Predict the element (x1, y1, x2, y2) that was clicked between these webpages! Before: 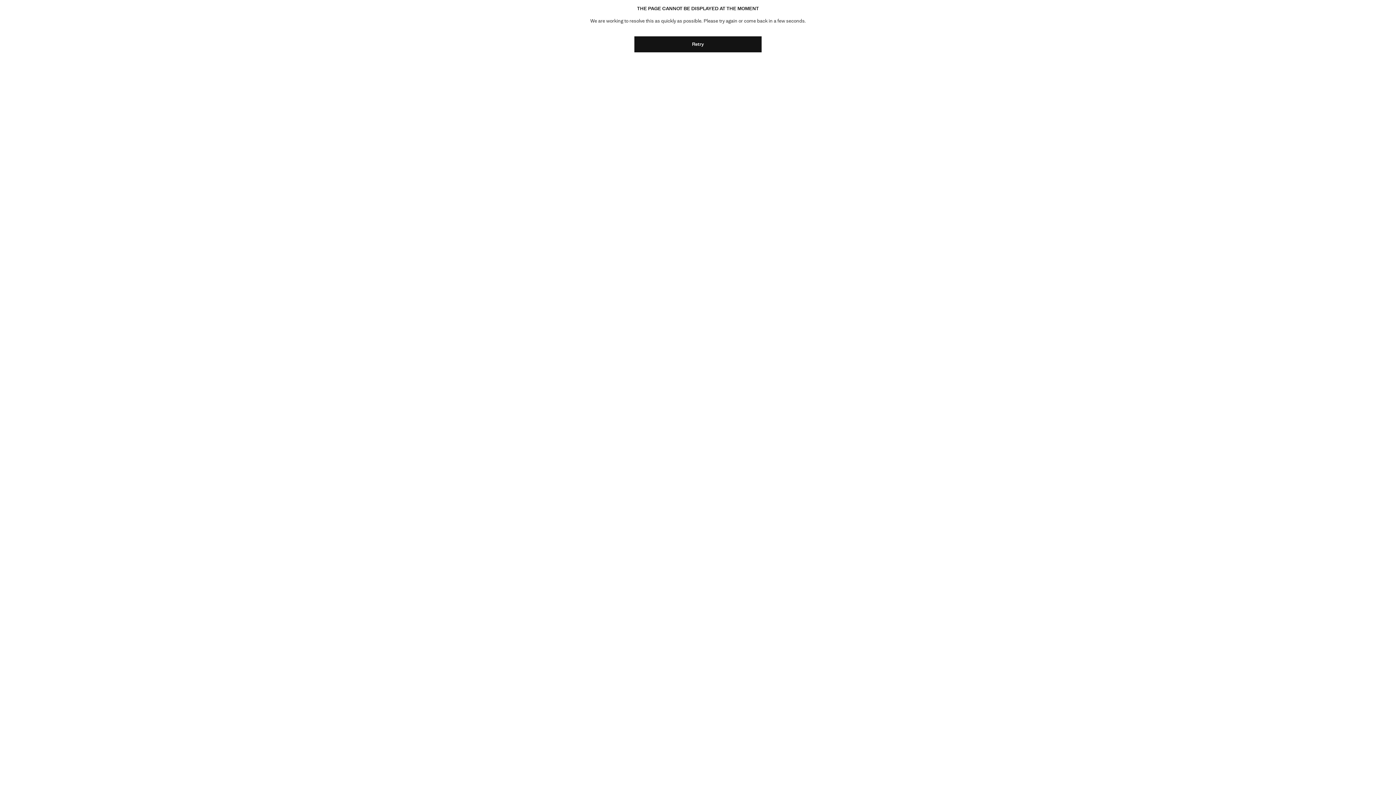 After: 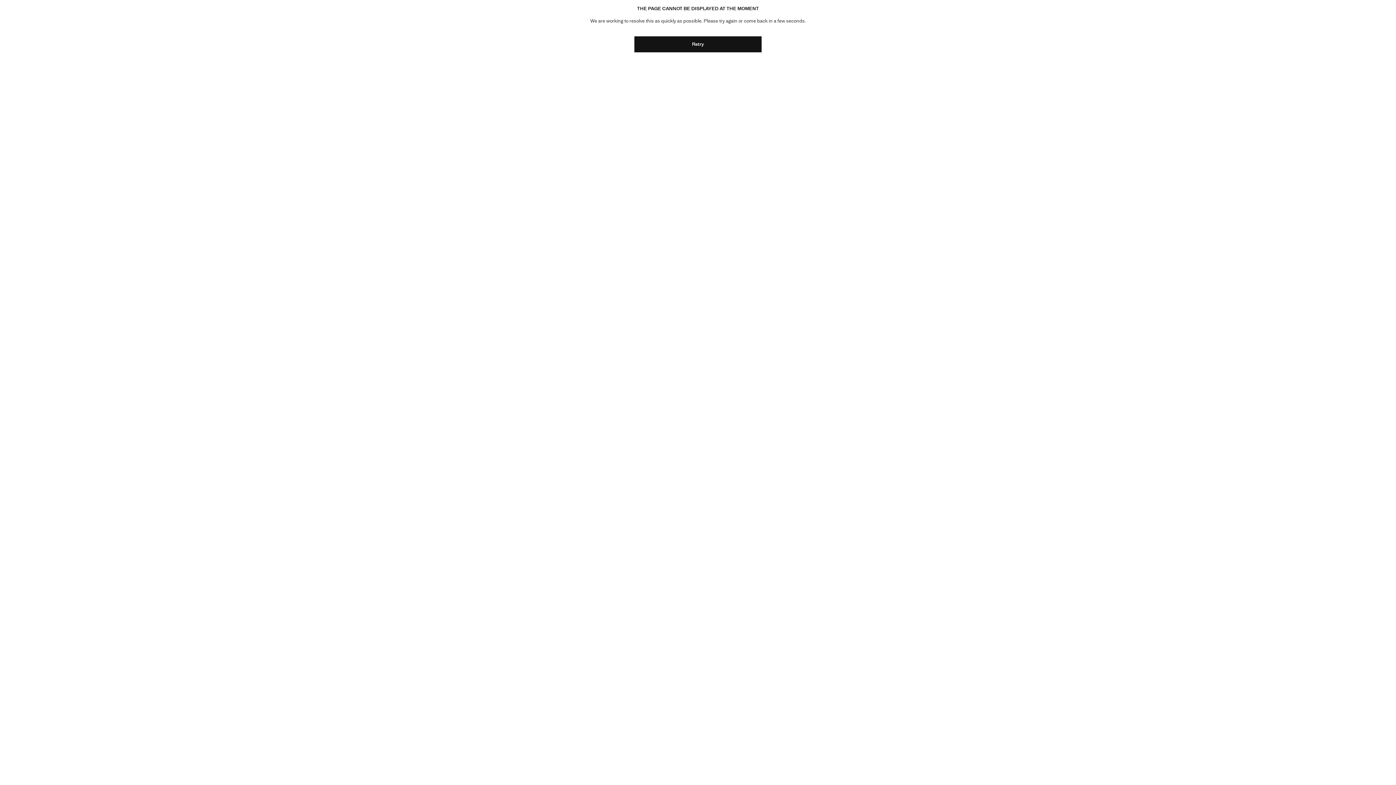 Action: bbox: (634, 36, 761, 52) label: Retry